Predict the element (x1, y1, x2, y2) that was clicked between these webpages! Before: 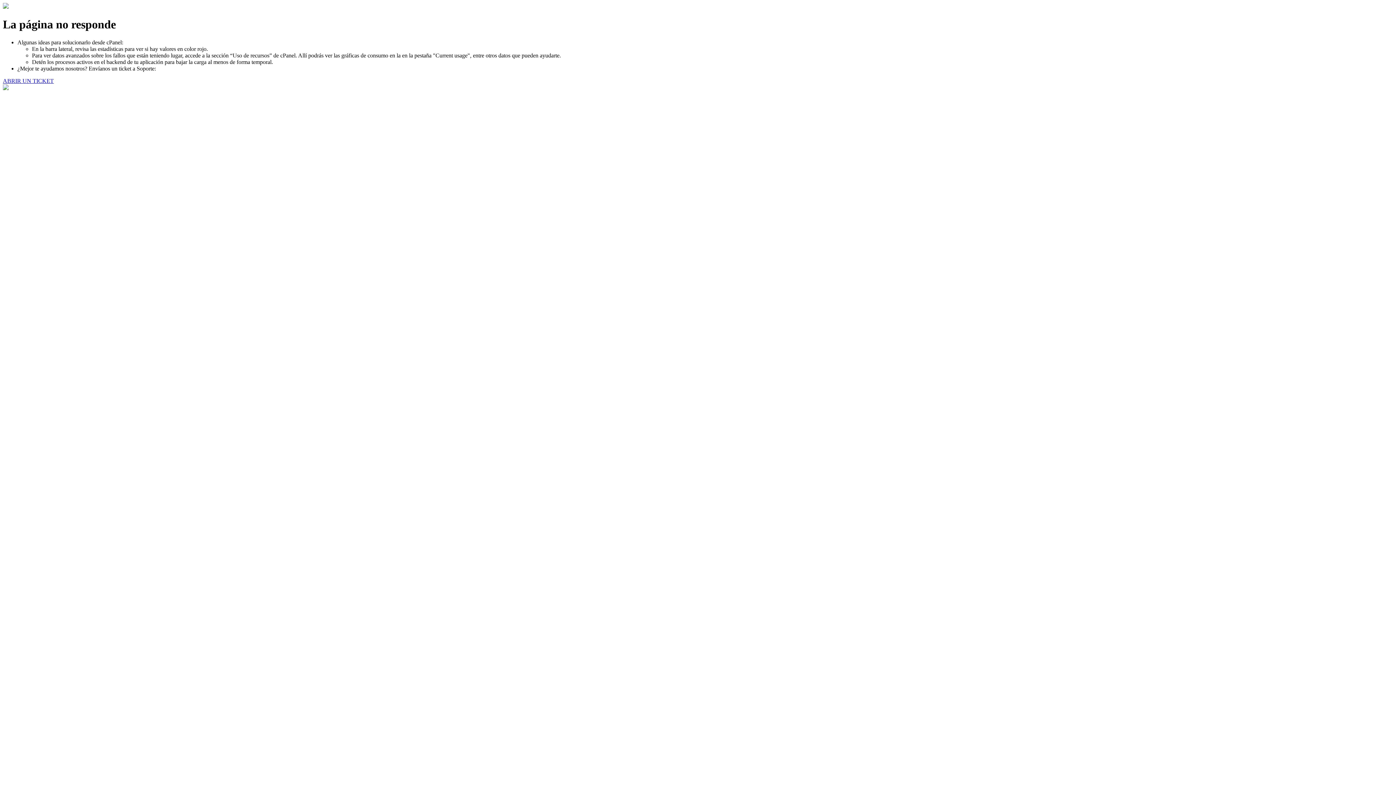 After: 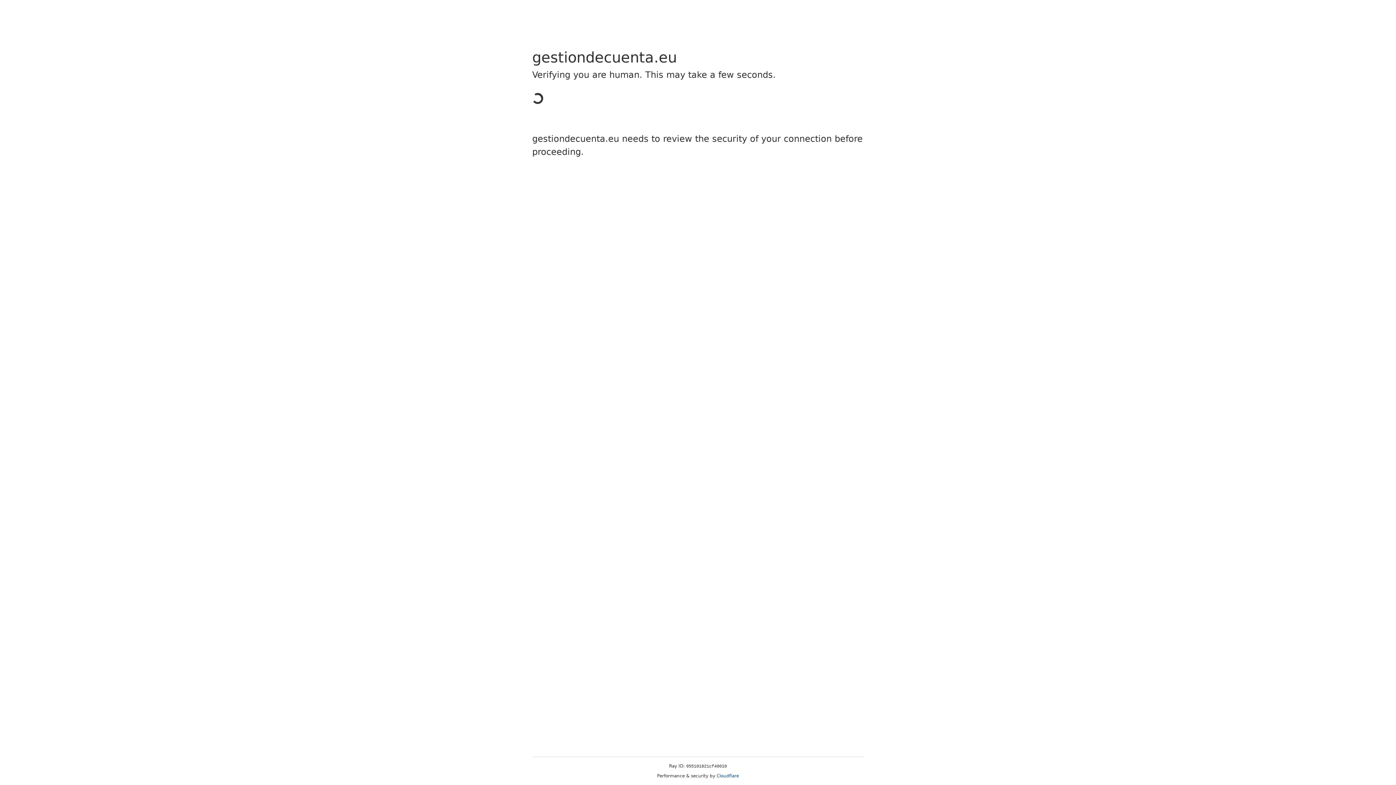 Action: label: ABRIR UN TICKET bbox: (2, 77, 53, 83)